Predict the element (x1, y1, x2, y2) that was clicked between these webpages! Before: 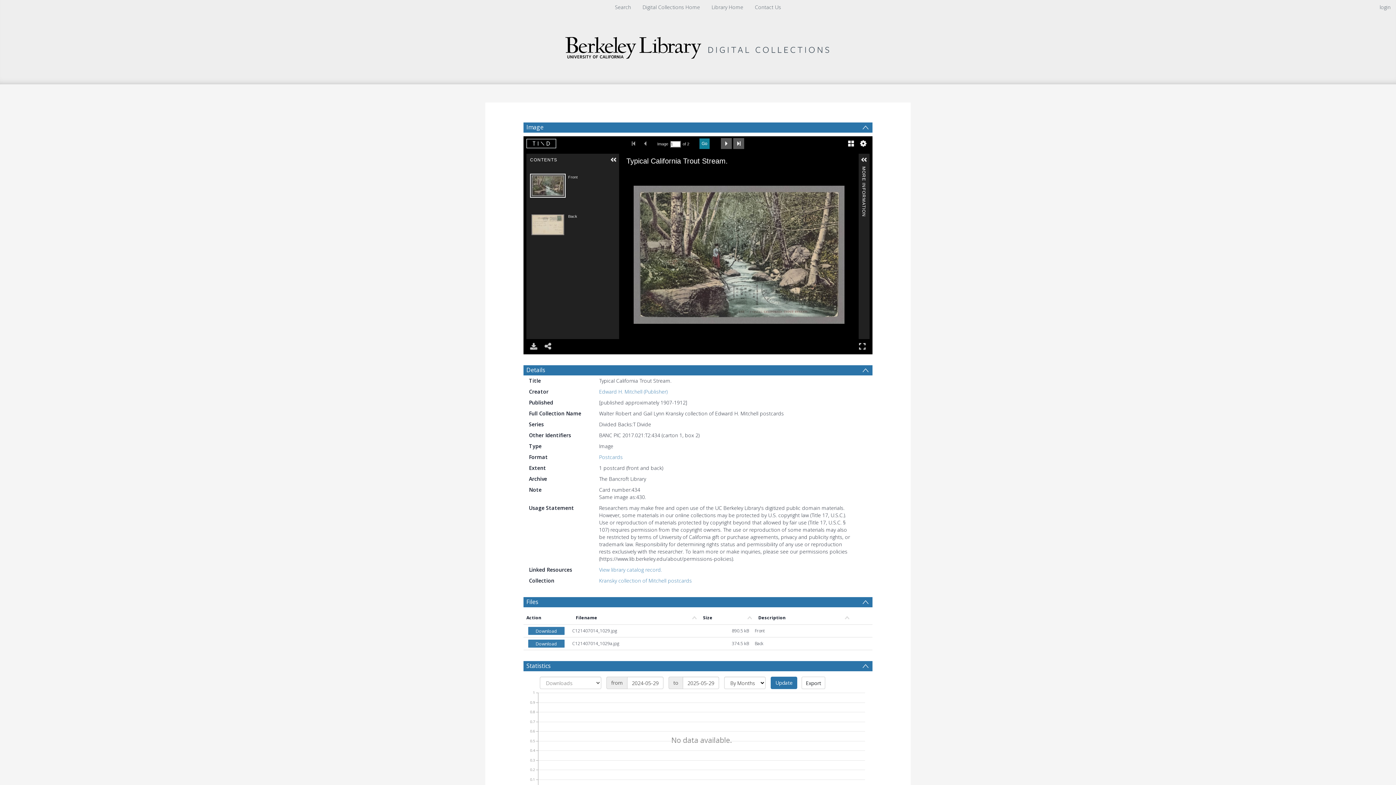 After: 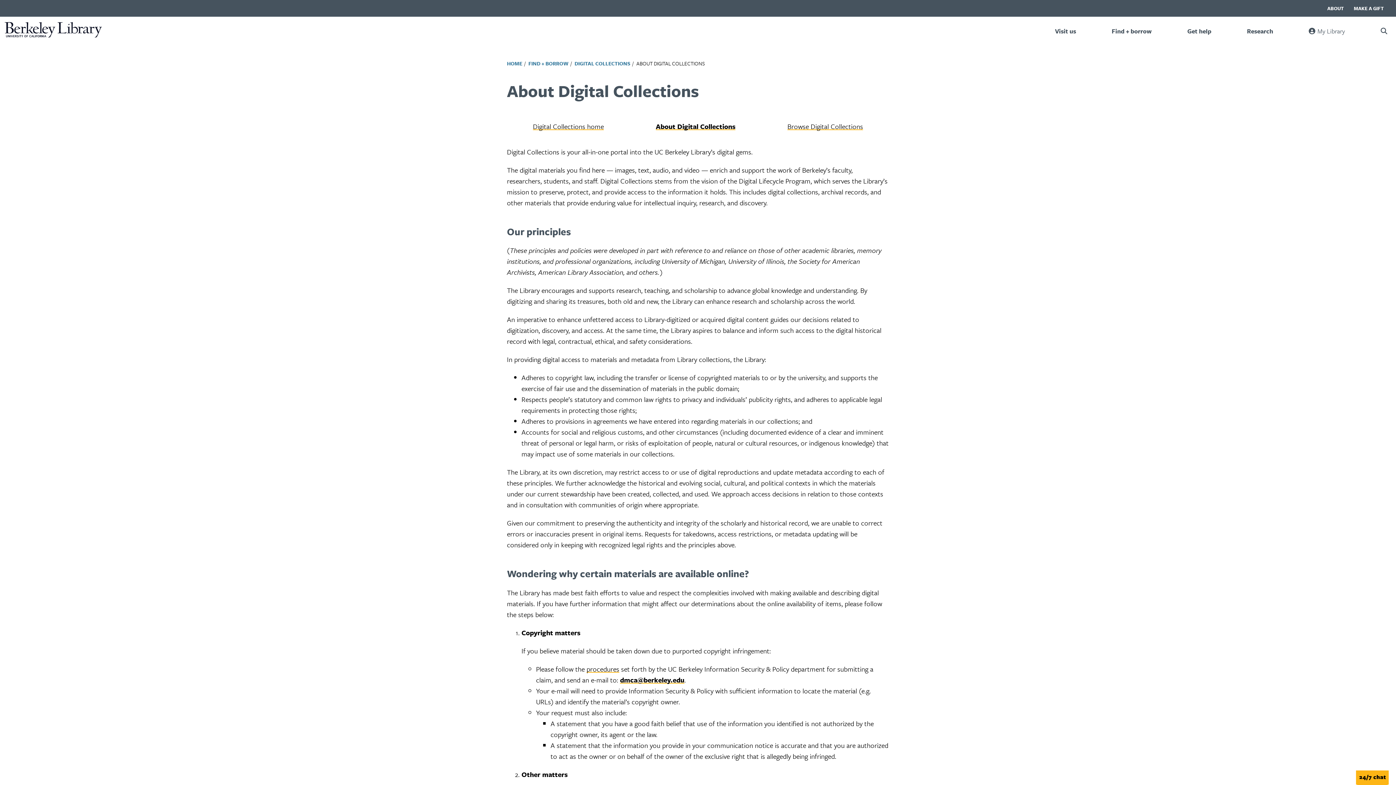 Action: label: Contact Us bbox: (755, 3, 781, 10)